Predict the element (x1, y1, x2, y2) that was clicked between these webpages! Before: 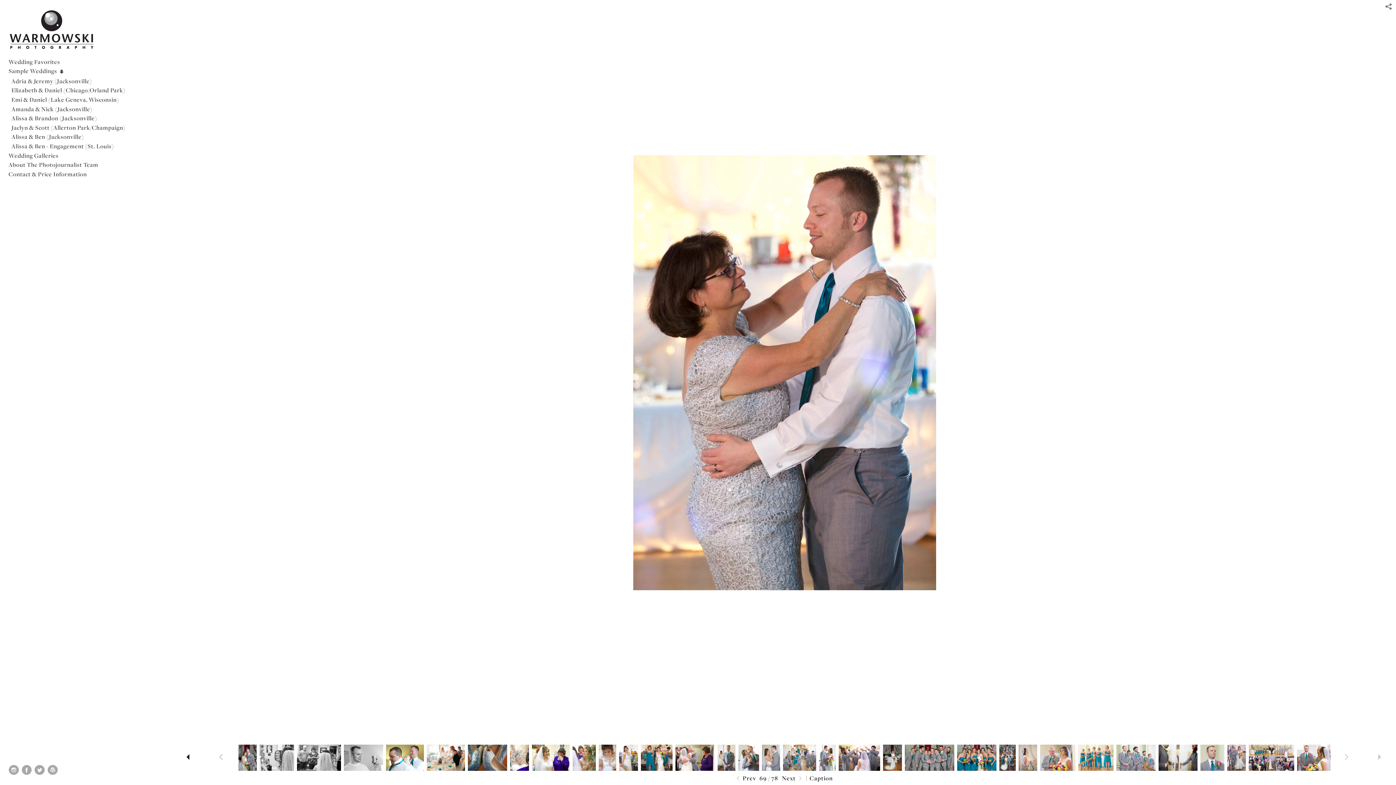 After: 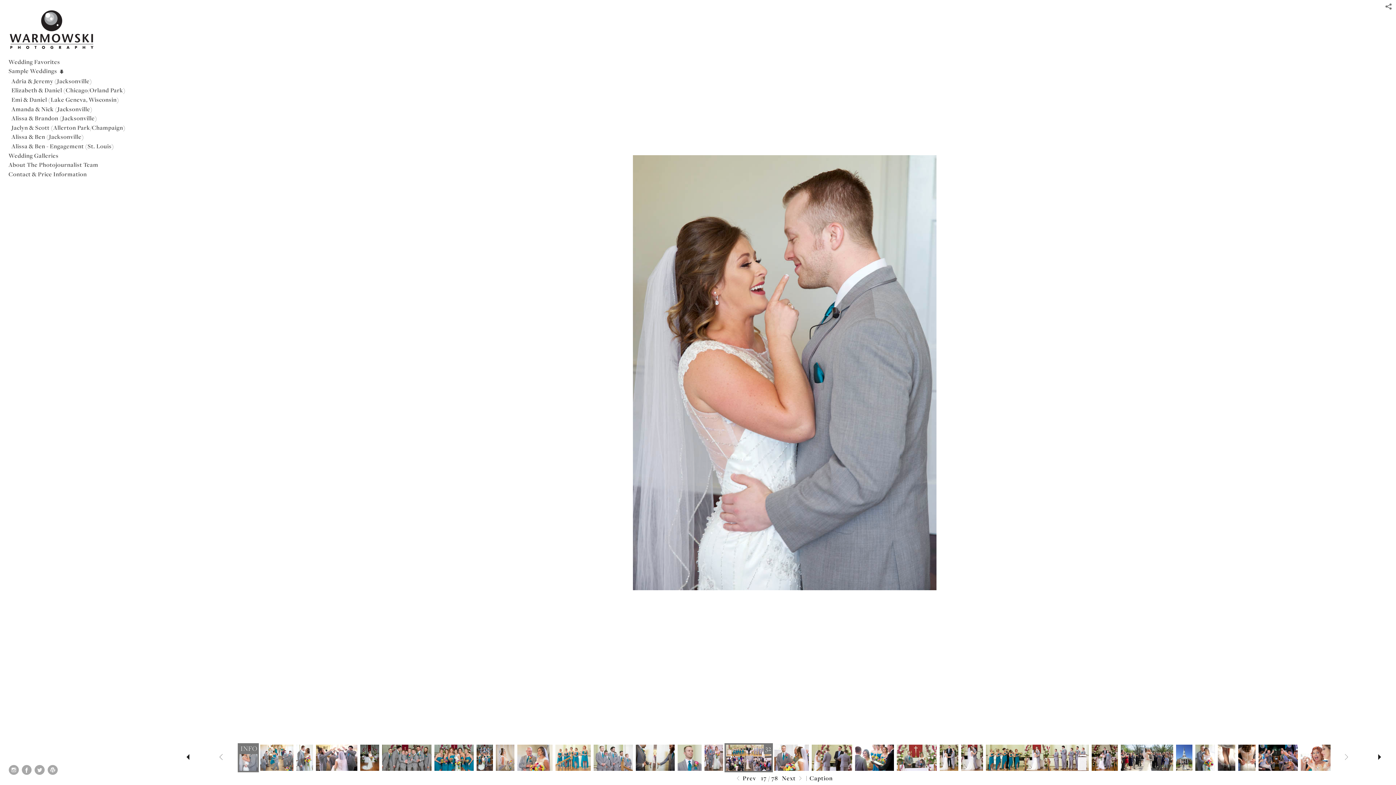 Action: bbox: (760, 762, 781, 771)